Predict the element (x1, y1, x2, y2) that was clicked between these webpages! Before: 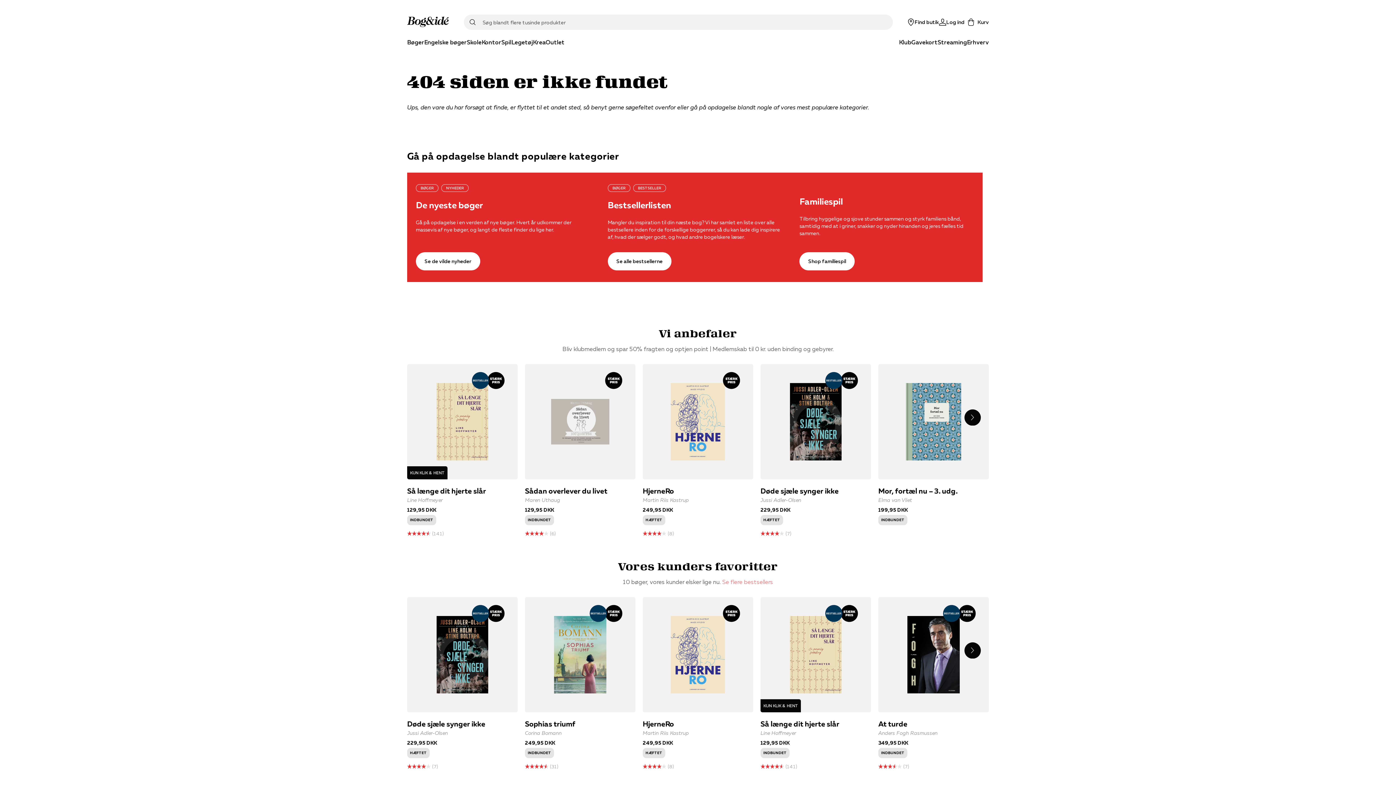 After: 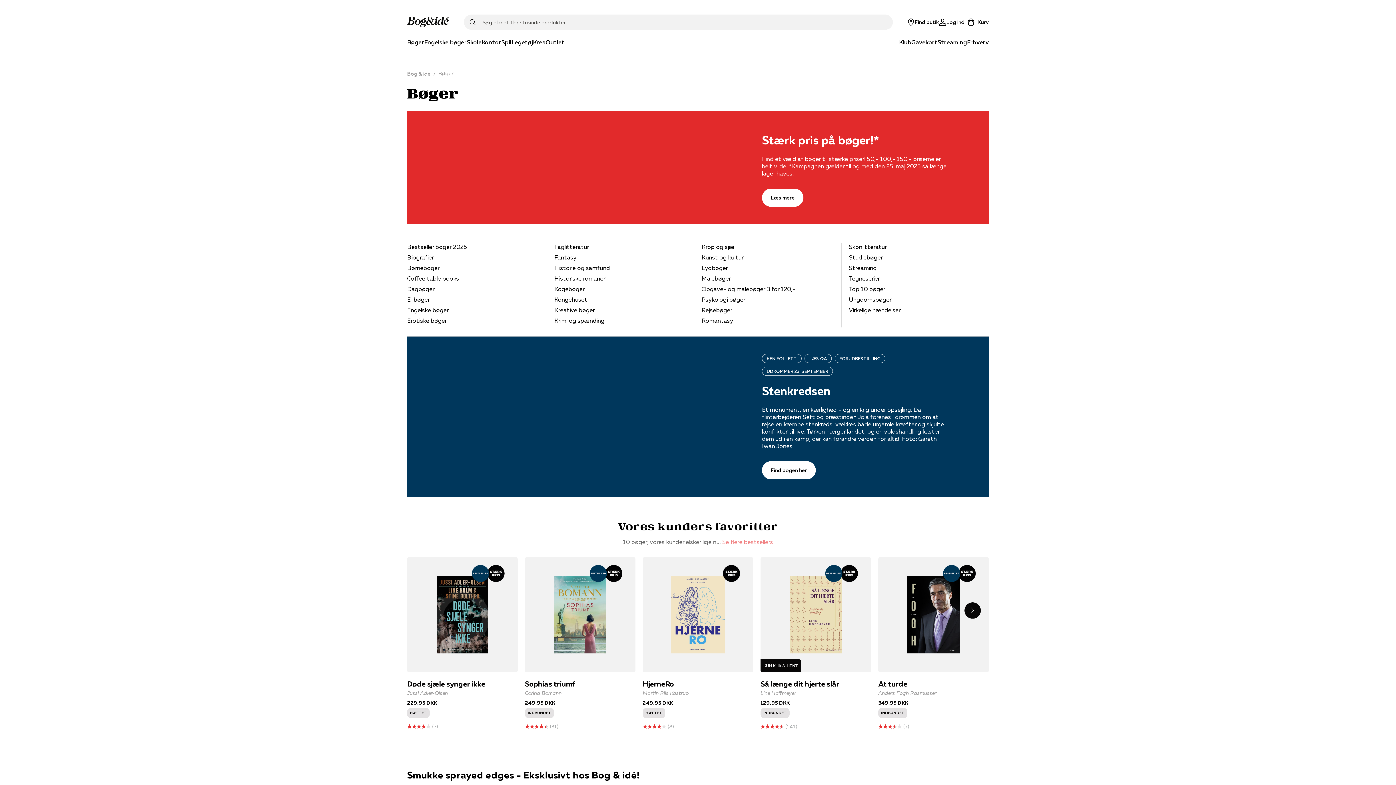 Action: label: BØGER bbox: (416, 184, 438, 192)